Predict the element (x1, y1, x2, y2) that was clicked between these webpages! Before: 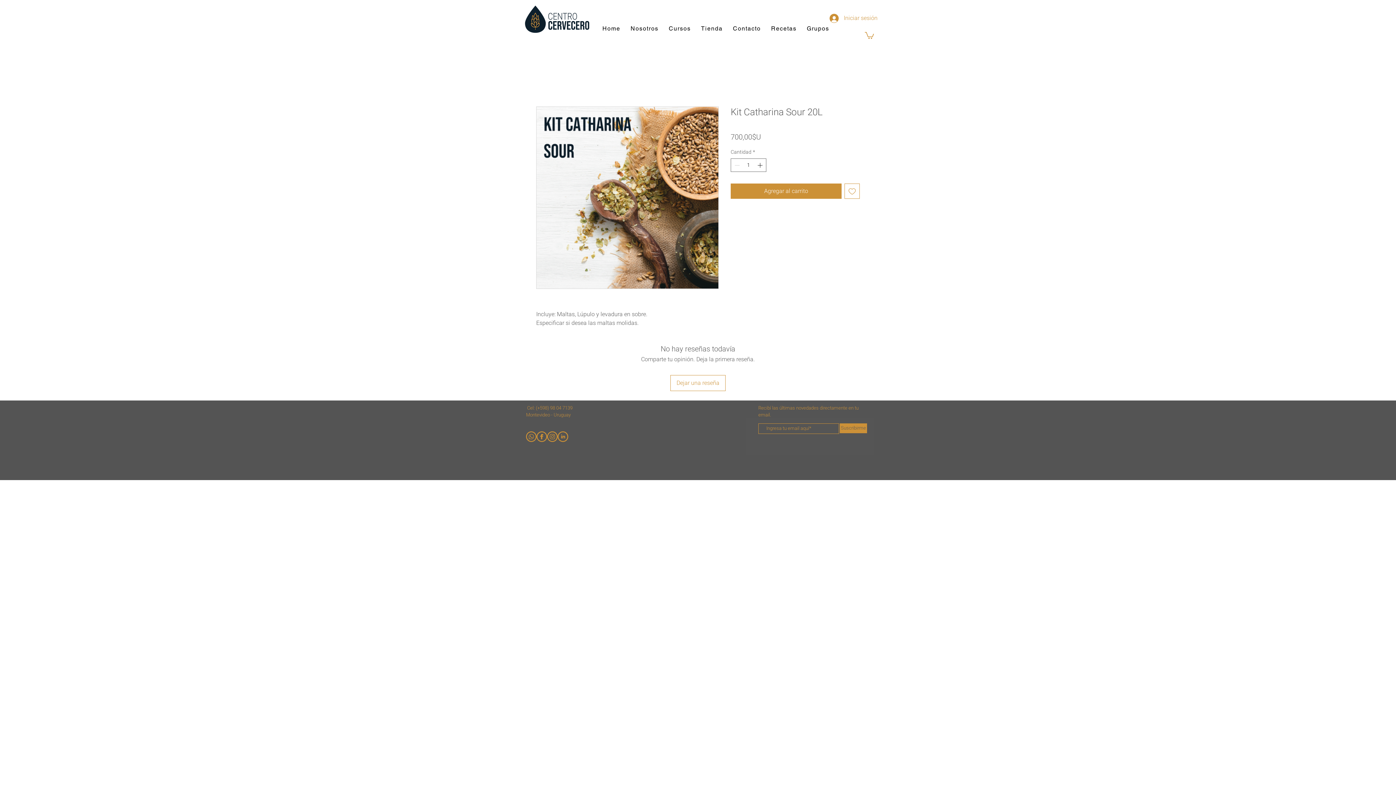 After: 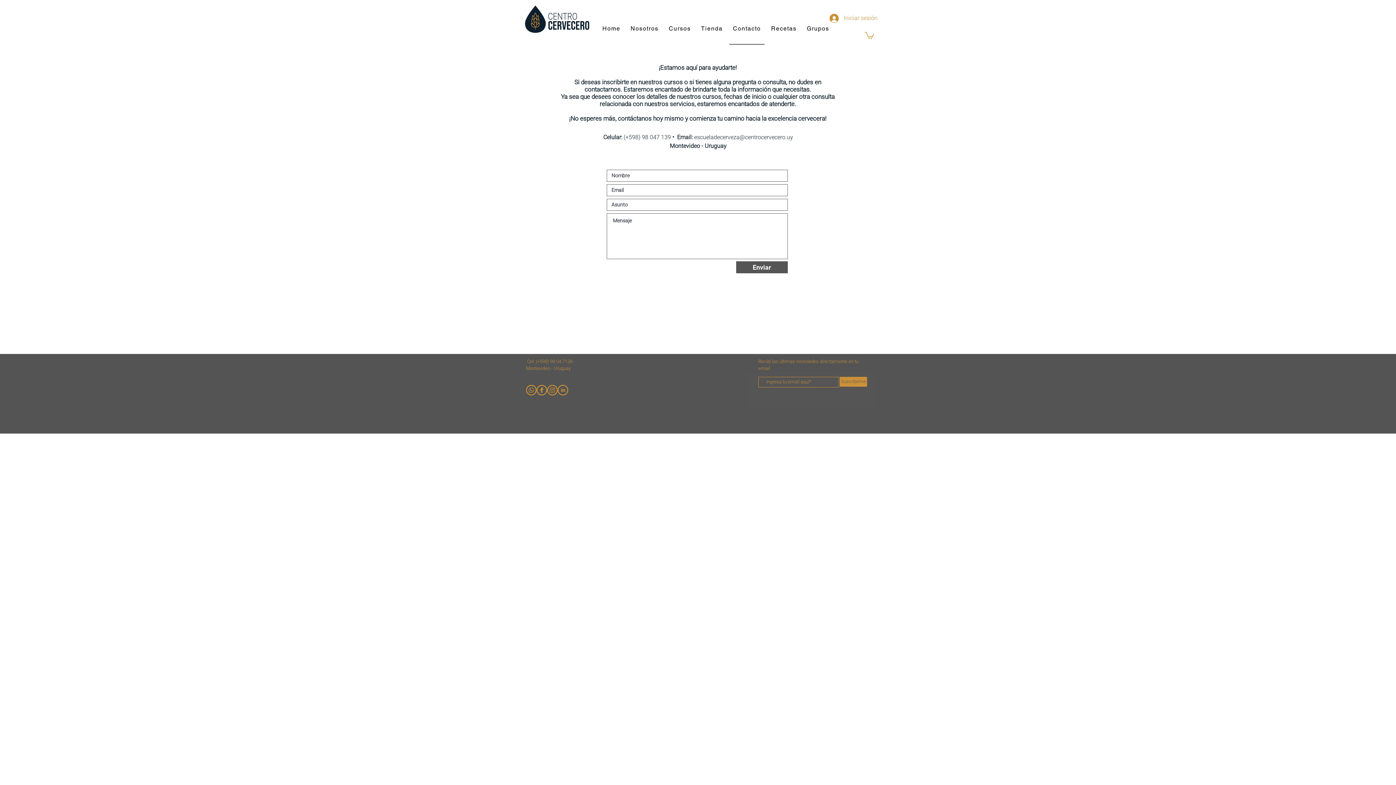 Action: label: Contacto bbox: (729, 12, 764, 44)